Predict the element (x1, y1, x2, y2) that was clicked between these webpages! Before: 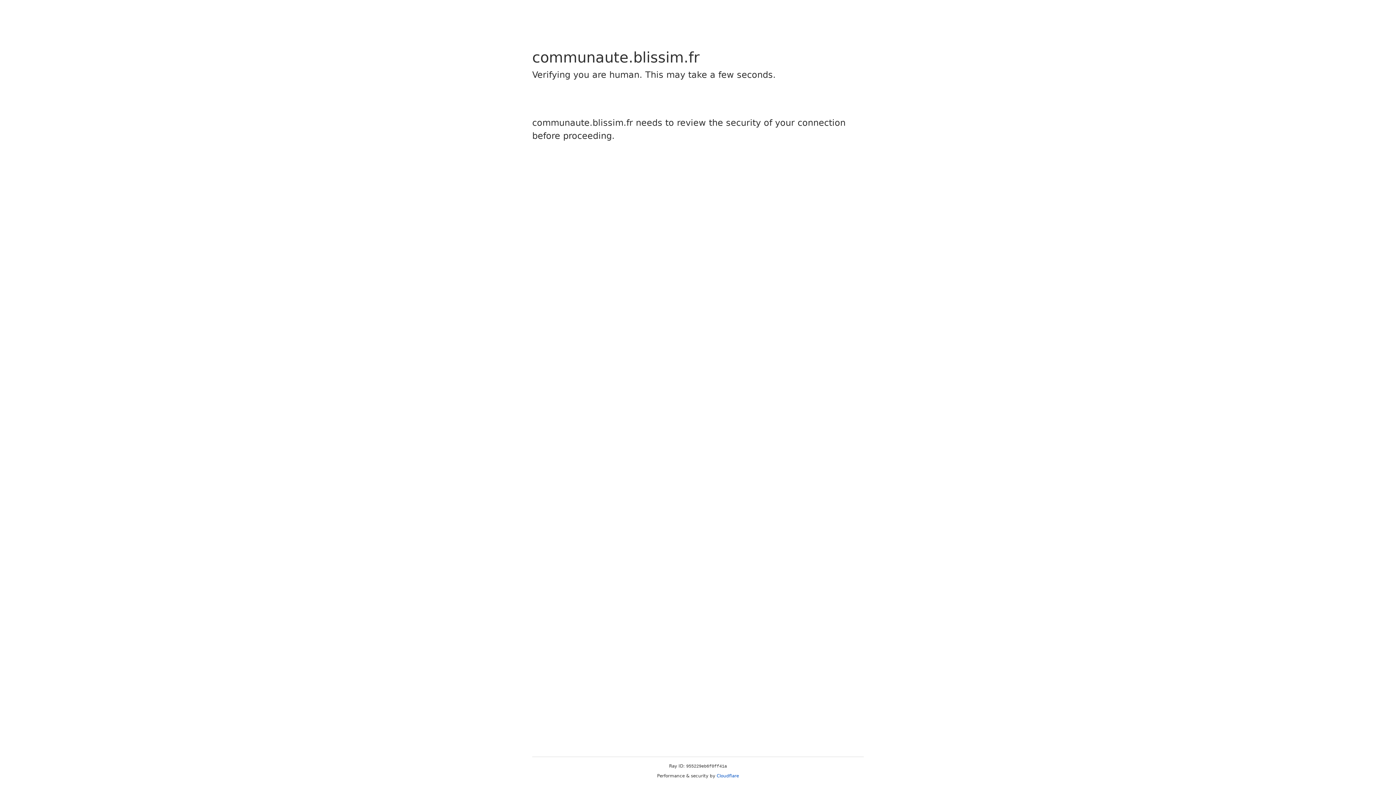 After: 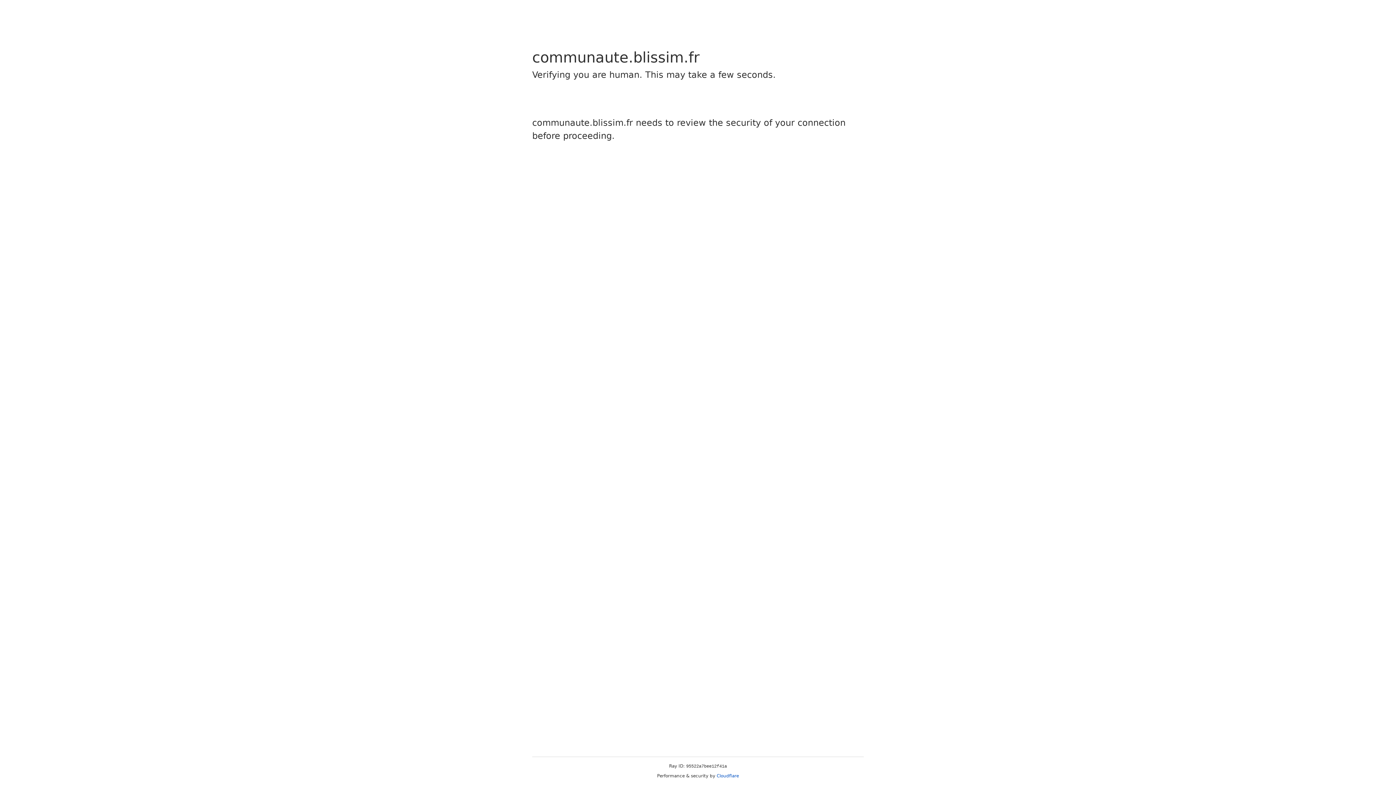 Action: label: Cloudflare bbox: (716, 773, 739, 778)